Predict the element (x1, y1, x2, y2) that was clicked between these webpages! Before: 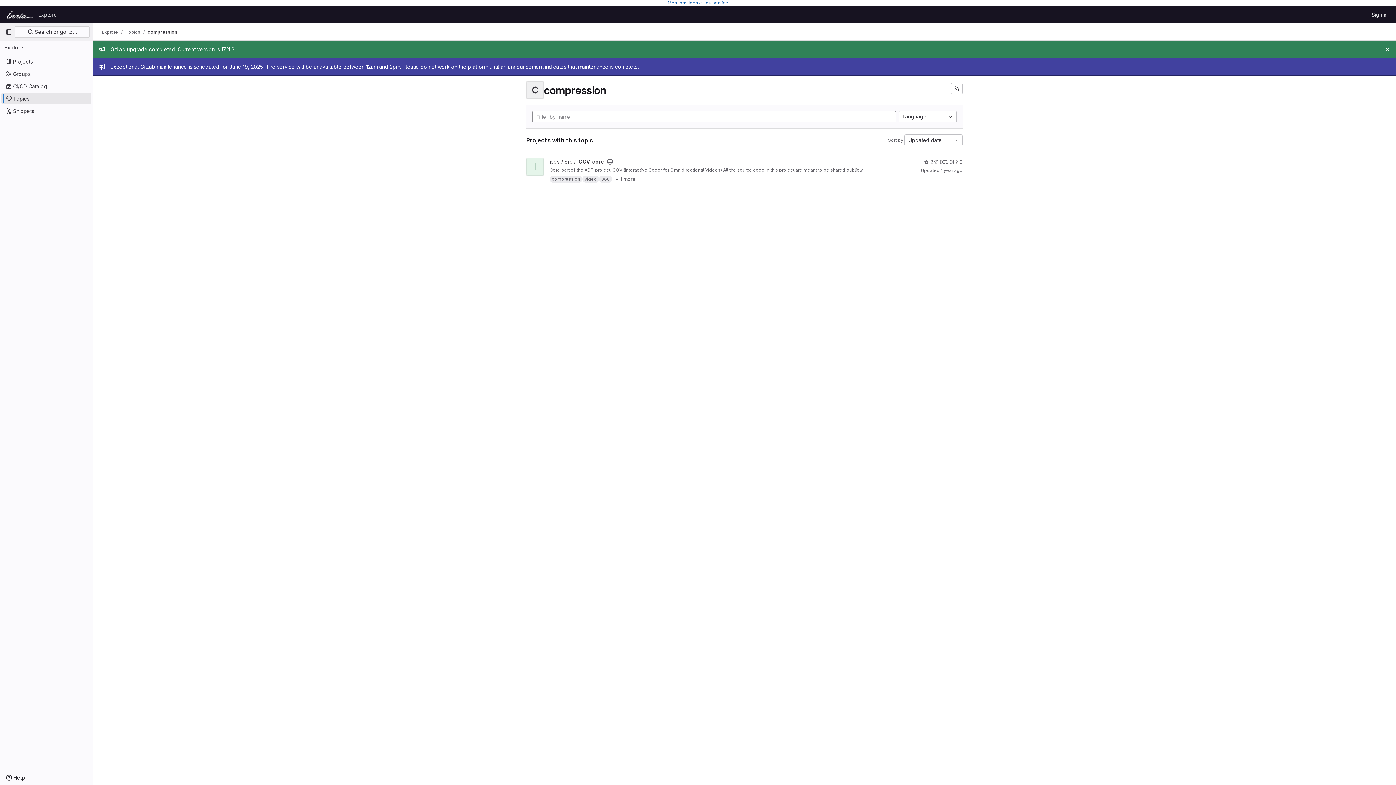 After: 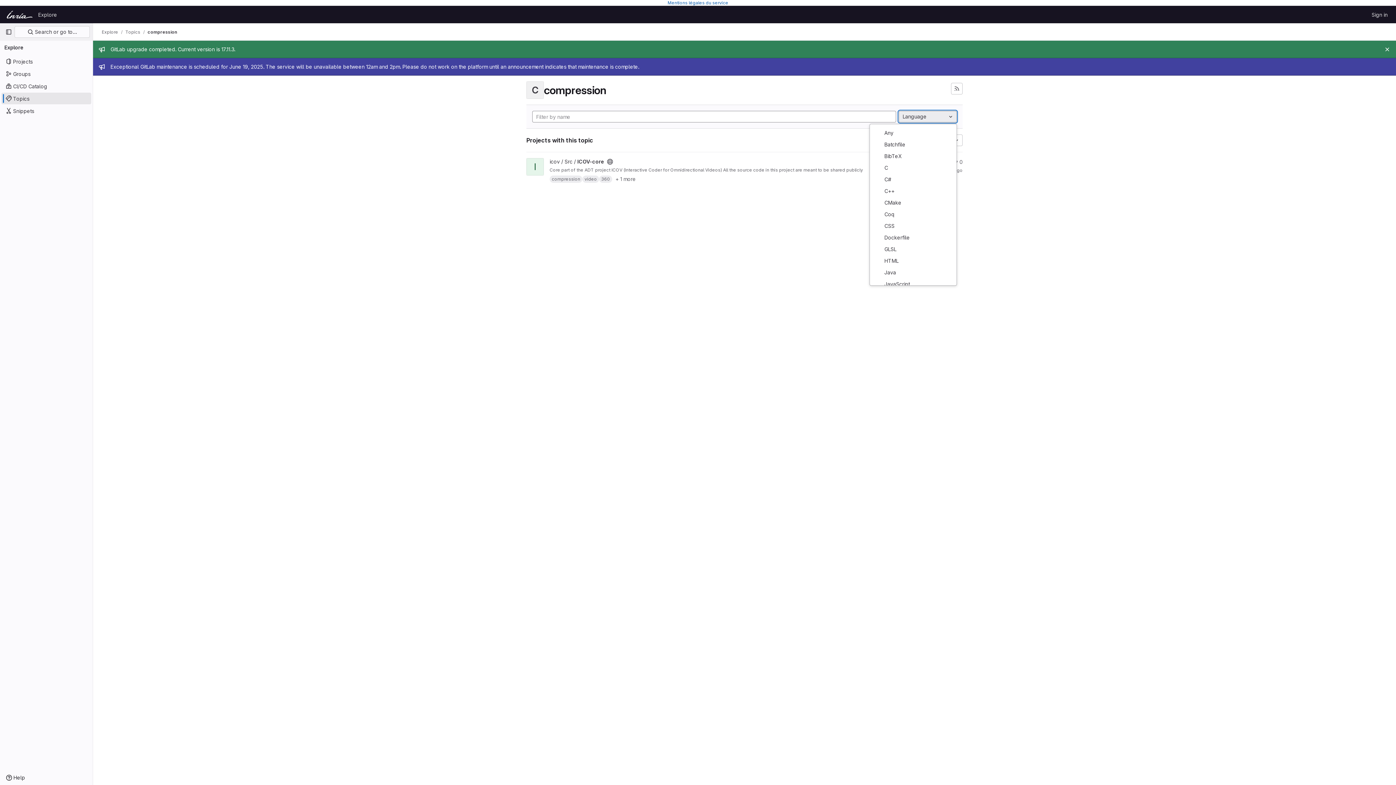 Action: bbox: (898, 110, 957, 122) label: Language